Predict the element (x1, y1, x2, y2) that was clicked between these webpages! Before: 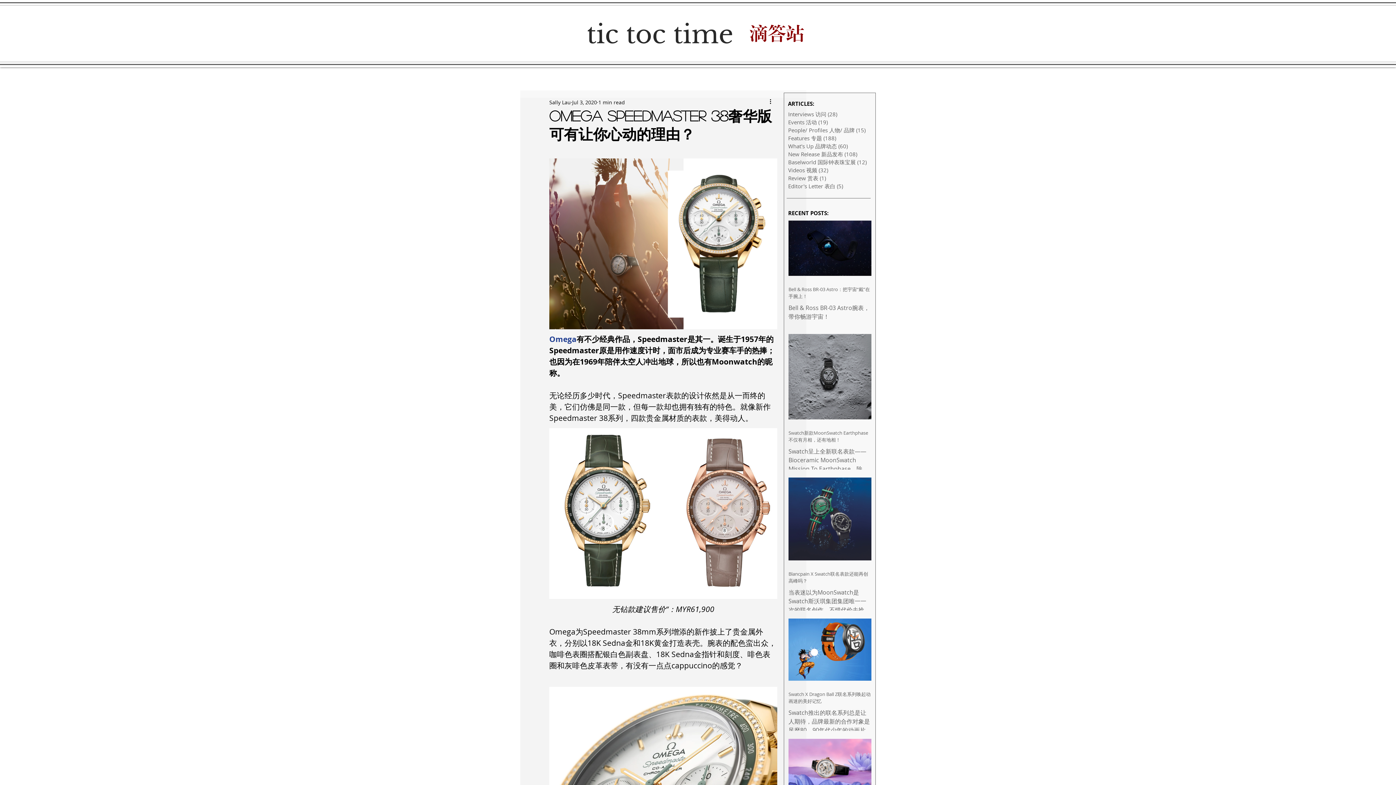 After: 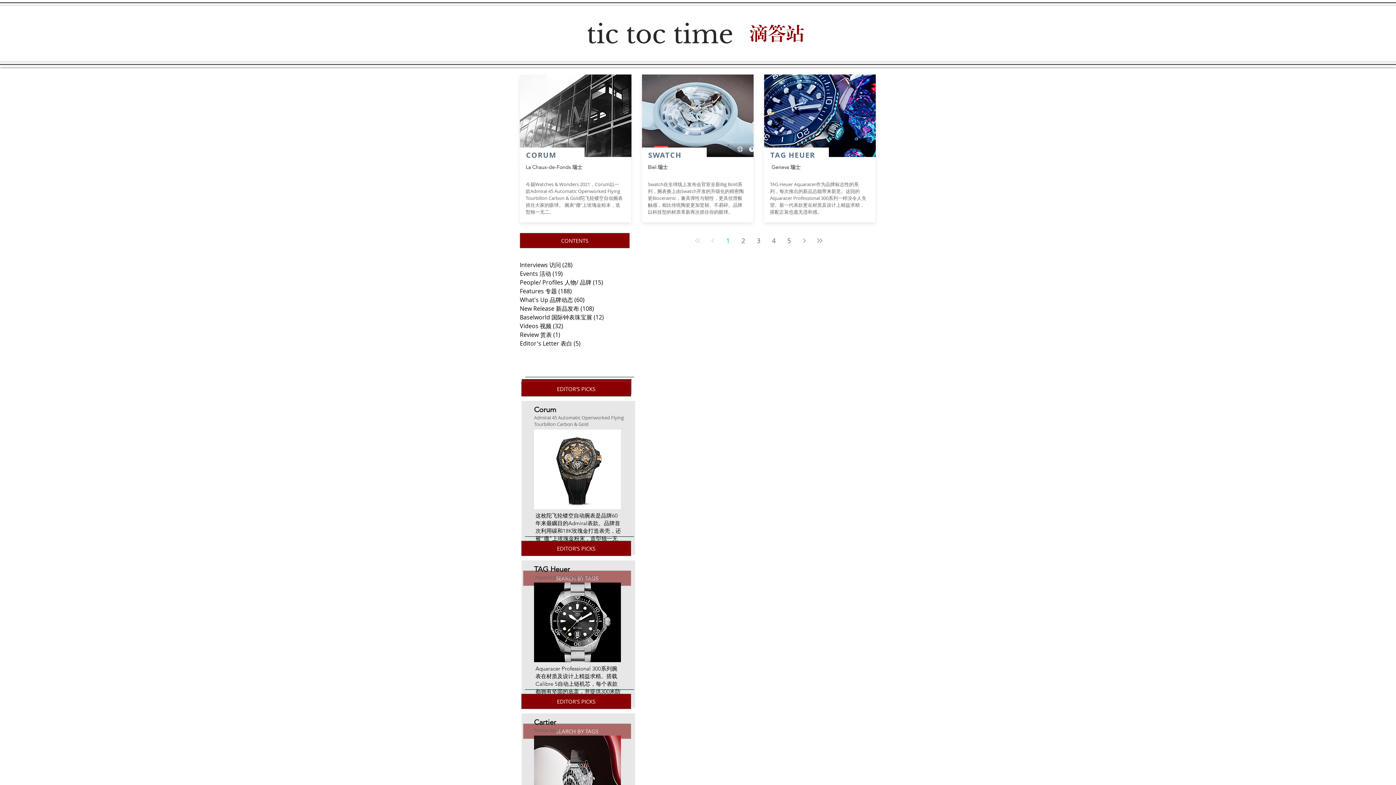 Action: label: New Release 新品发布 (108)
108 posts bbox: (788, 150, 870, 158)